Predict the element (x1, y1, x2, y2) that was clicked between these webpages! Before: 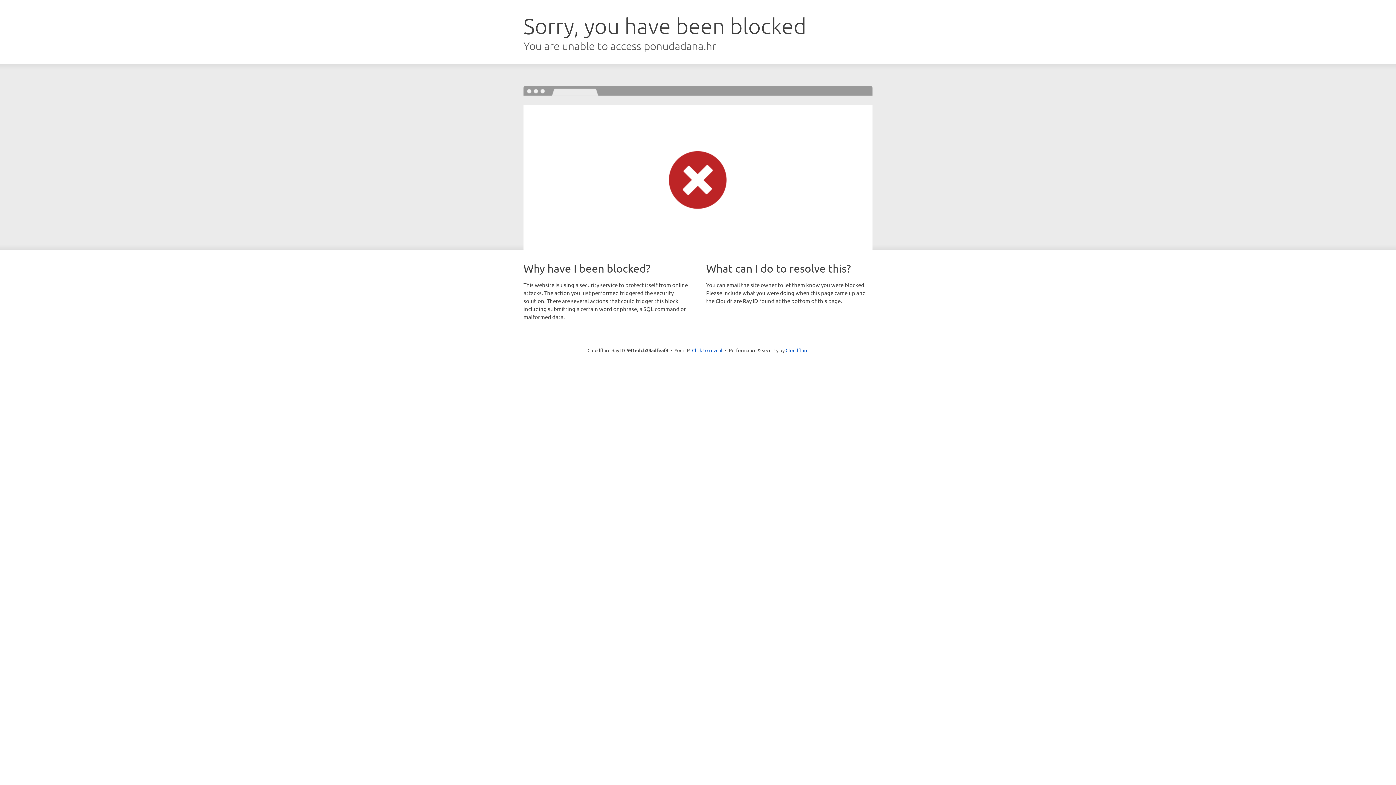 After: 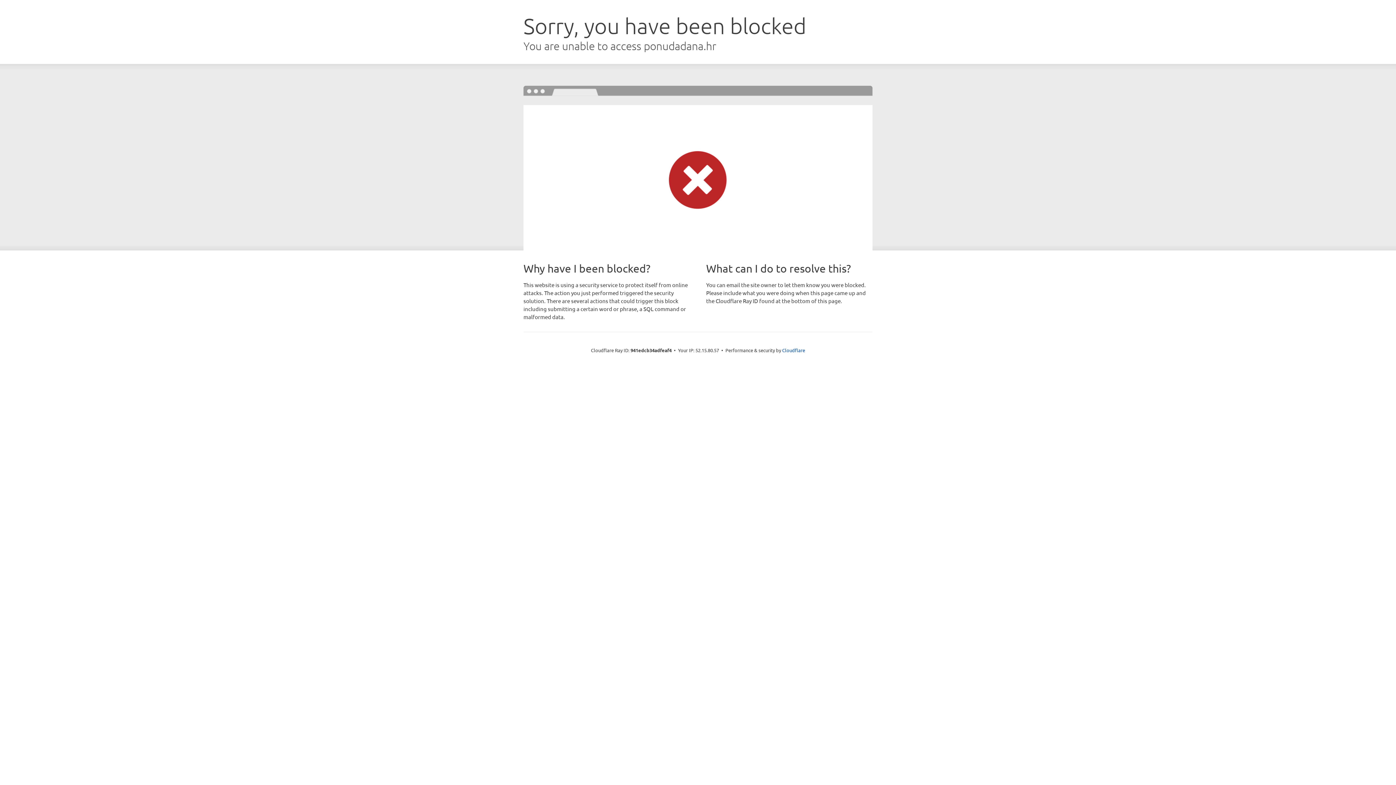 Action: label: Click to reveal bbox: (692, 346, 722, 353)